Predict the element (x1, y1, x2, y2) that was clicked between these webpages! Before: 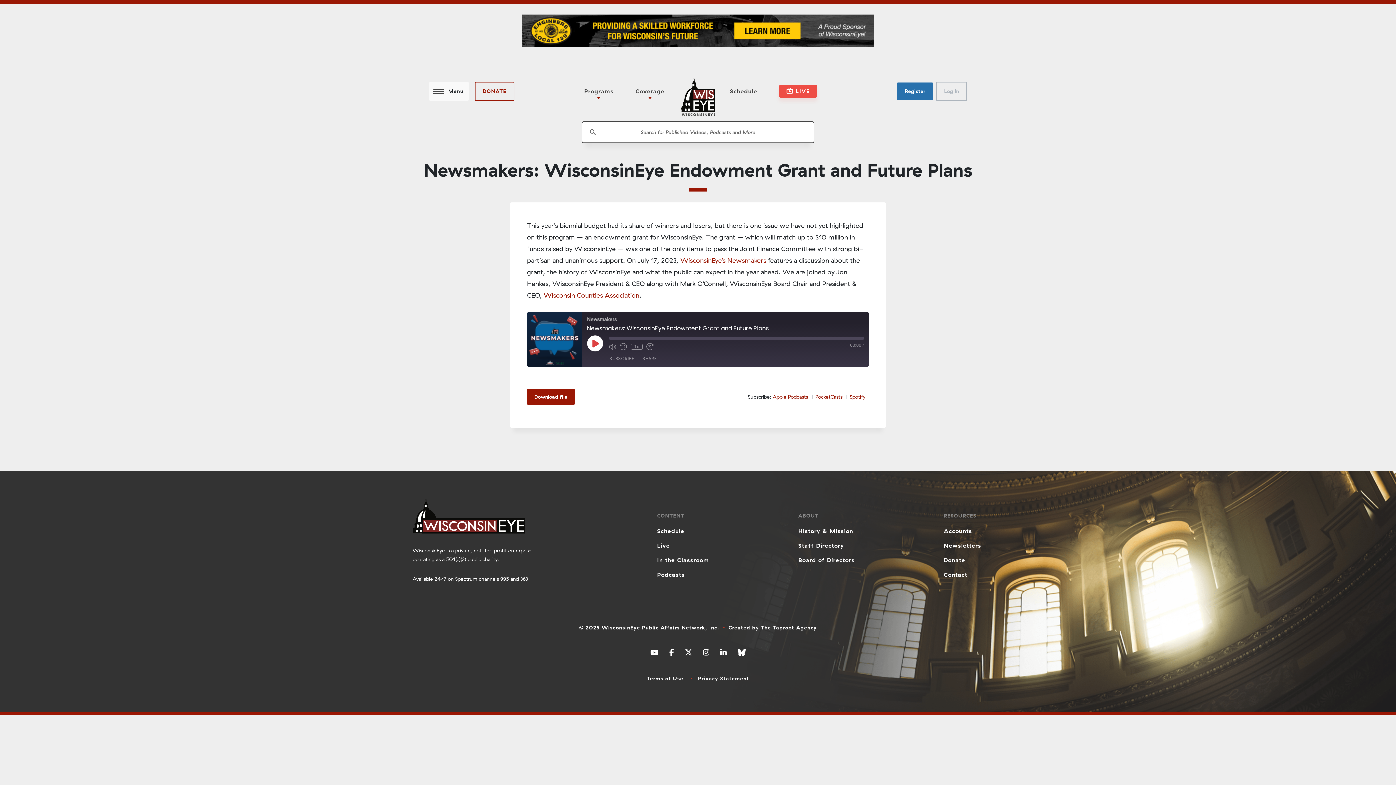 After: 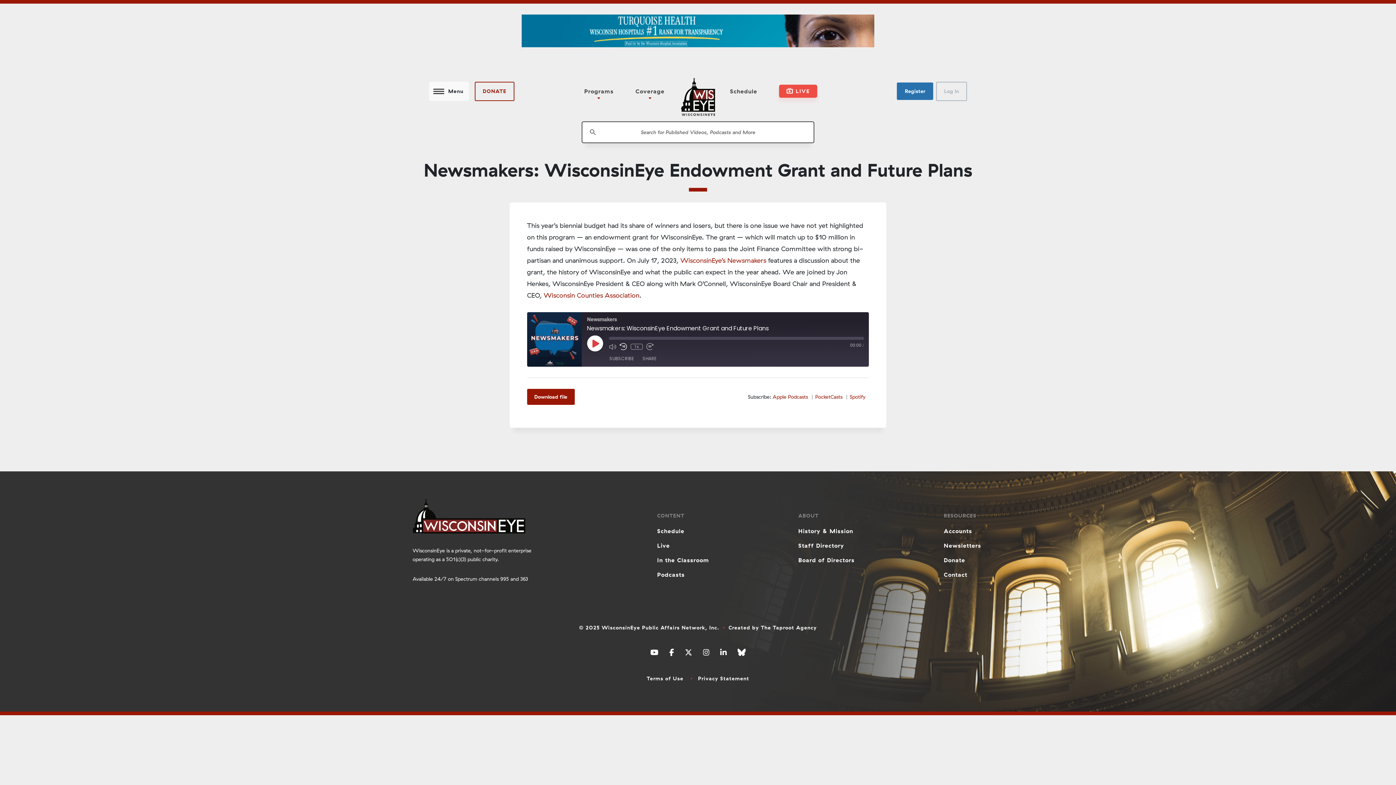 Action: label: Rewind 10 Seconds bbox: (619, 343, 627, 350)